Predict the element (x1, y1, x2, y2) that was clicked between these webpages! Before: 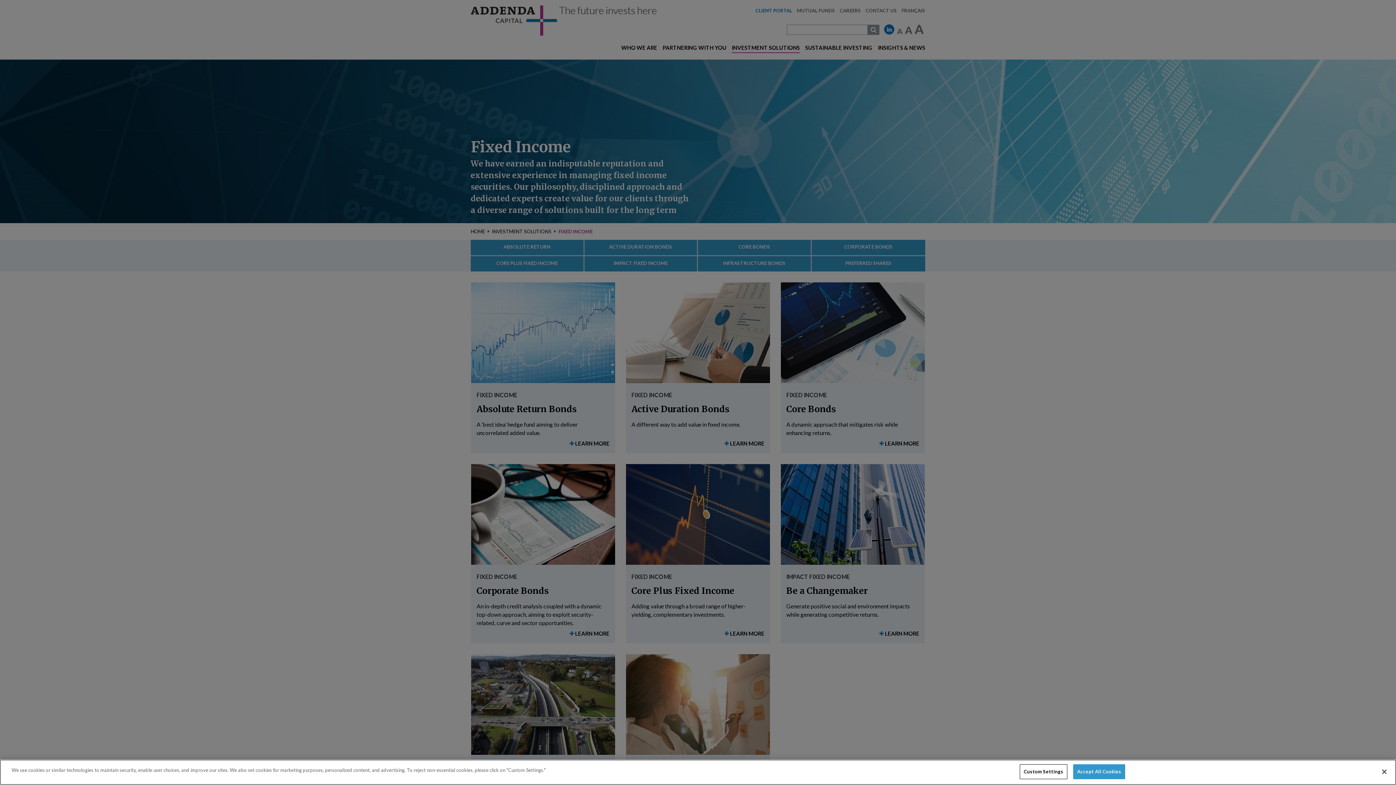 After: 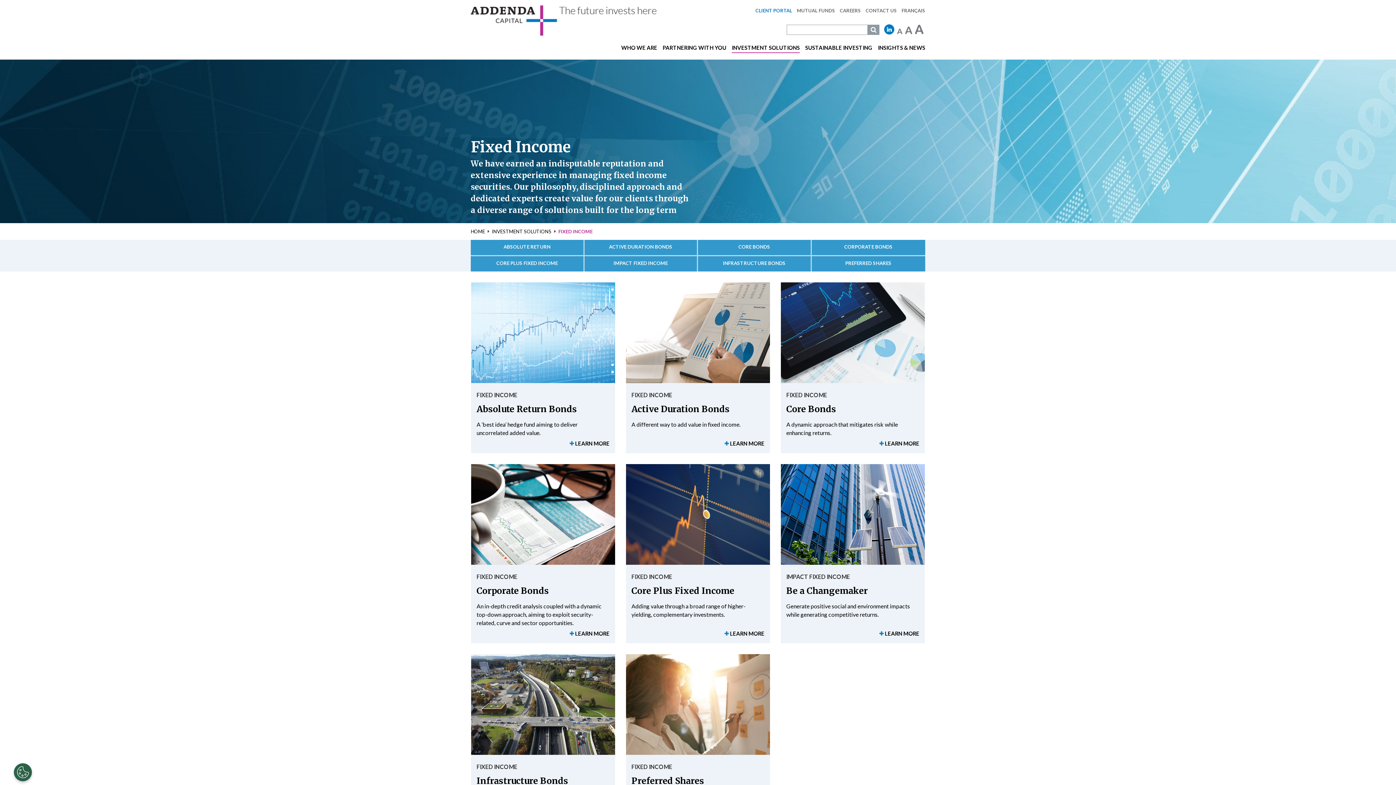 Action: label: Close bbox: (1376, 764, 1392, 780)